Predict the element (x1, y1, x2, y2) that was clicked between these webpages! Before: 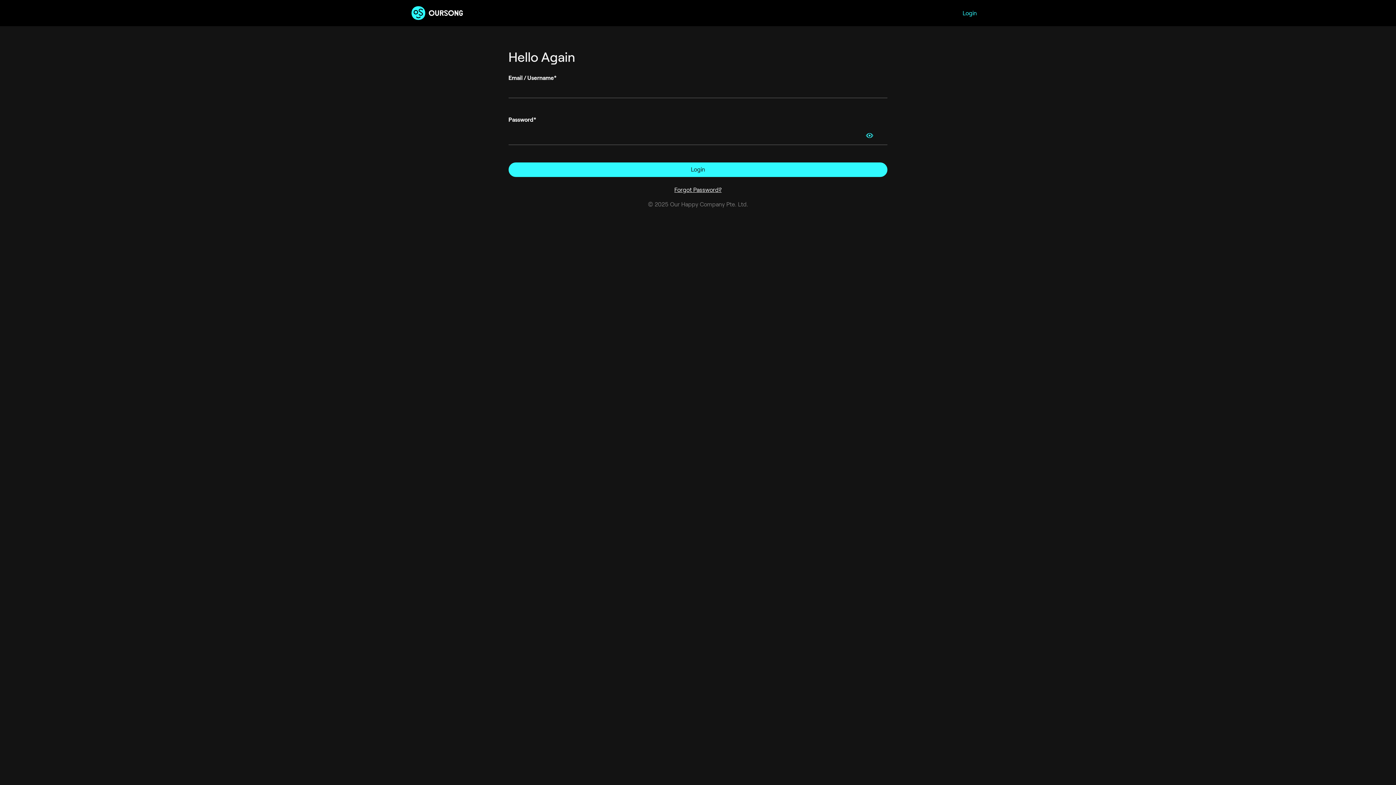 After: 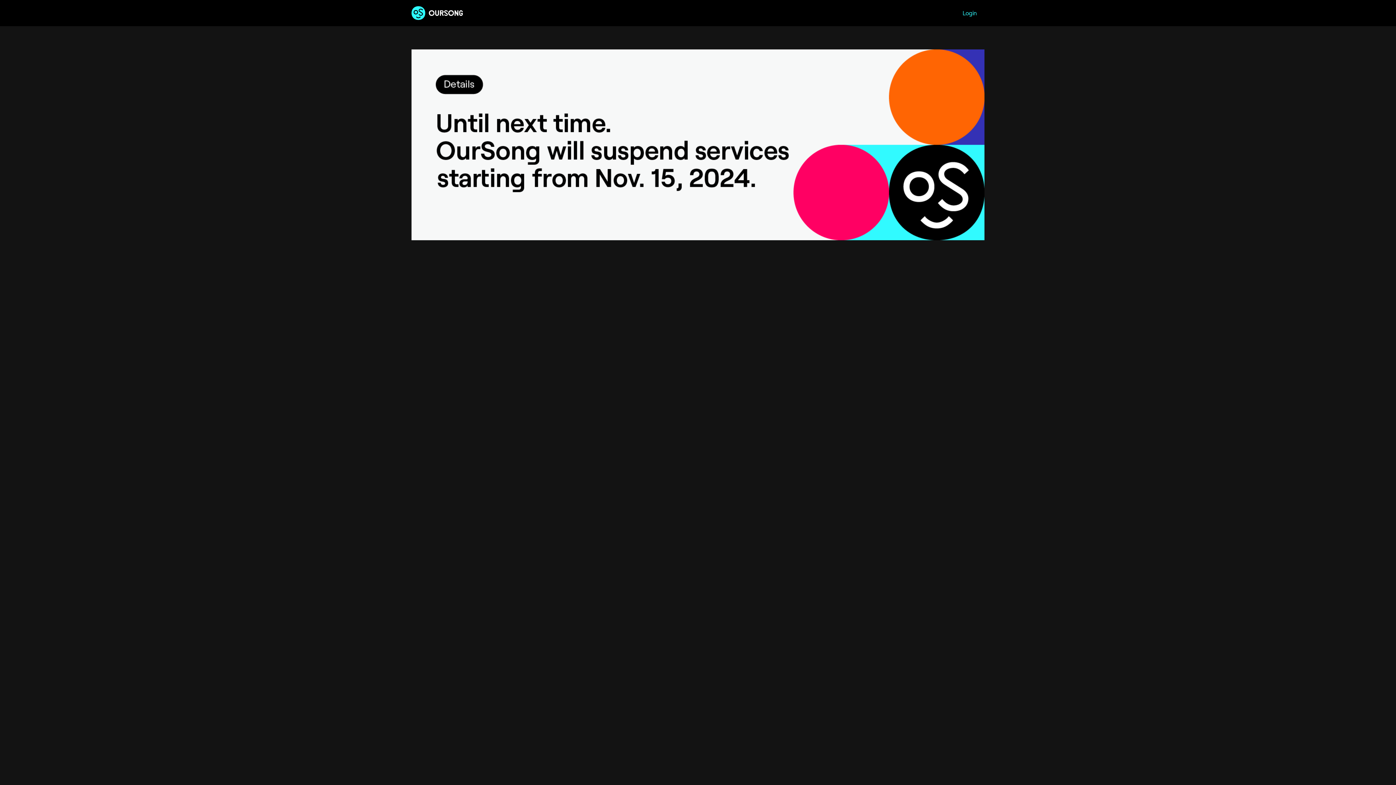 Action: bbox: (411, 4, 463, 21)